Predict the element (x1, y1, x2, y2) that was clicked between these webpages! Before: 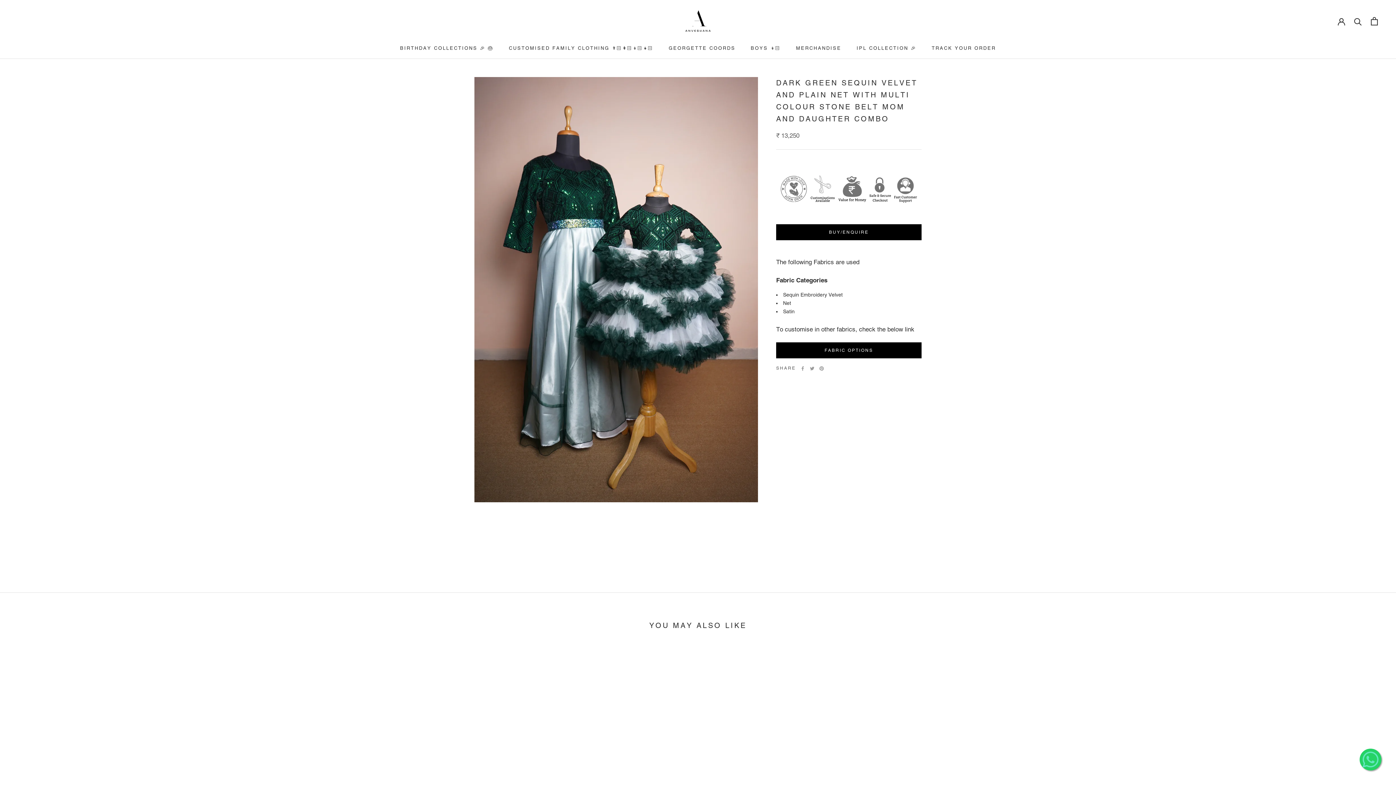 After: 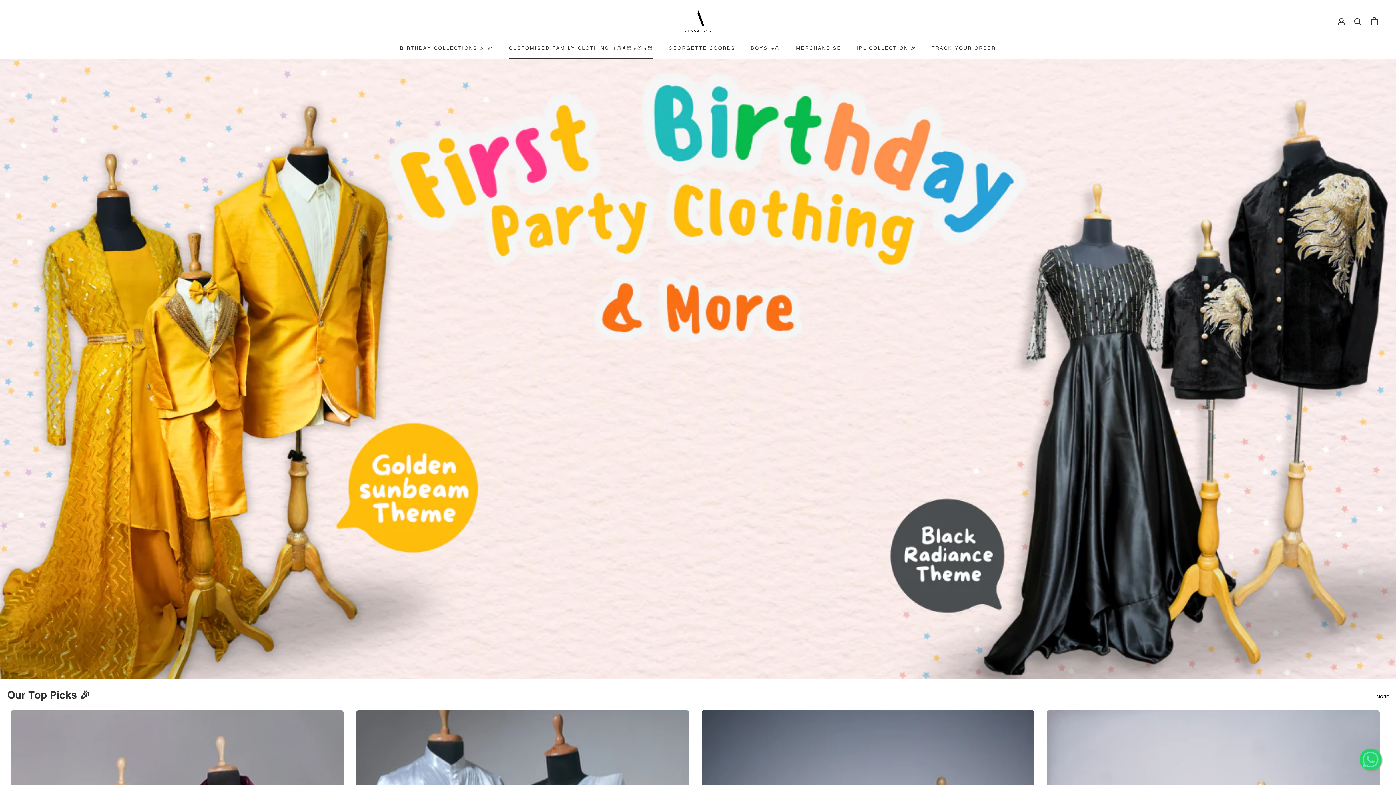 Action: bbox: (509, 45, 653, 50) label: CUSTOMISED FAMILY CLOTHING 👨🏻👩🏻👦🏻👧🏻
CUSTOMISED FAMILY CLOTHING 👨🏻👩🏻👦🏻👧🏻